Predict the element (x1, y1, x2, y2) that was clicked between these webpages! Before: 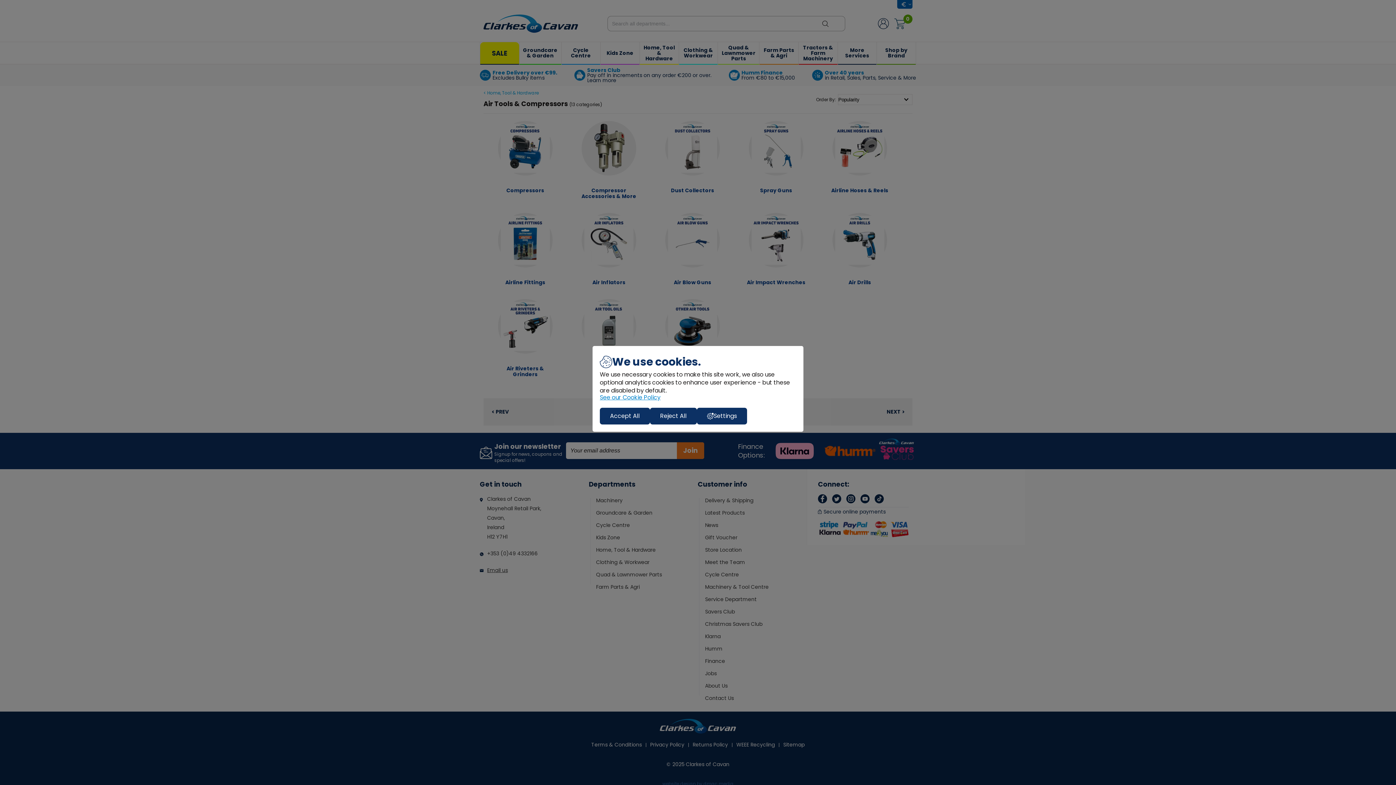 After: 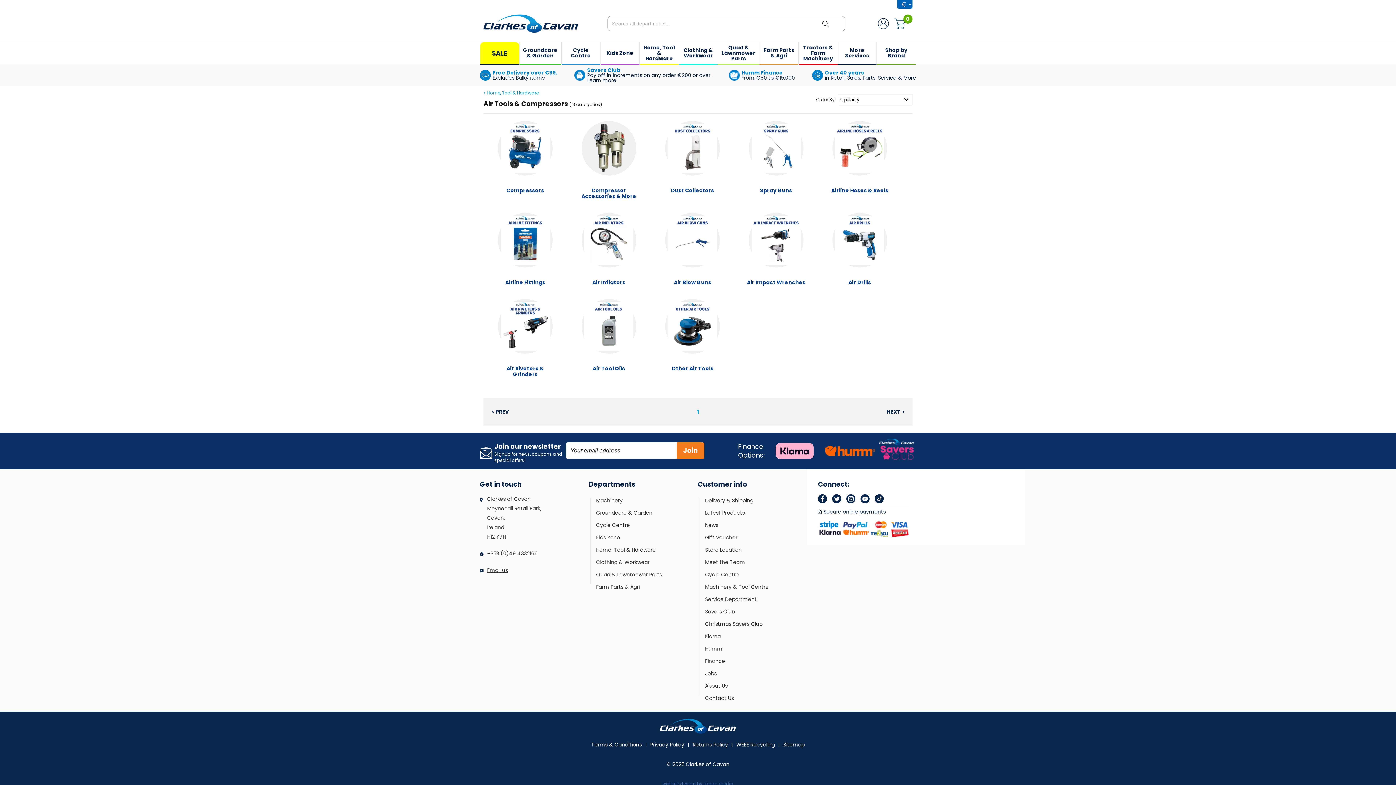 Action: bbox: (650, 408, 697, 424) label: Reject All